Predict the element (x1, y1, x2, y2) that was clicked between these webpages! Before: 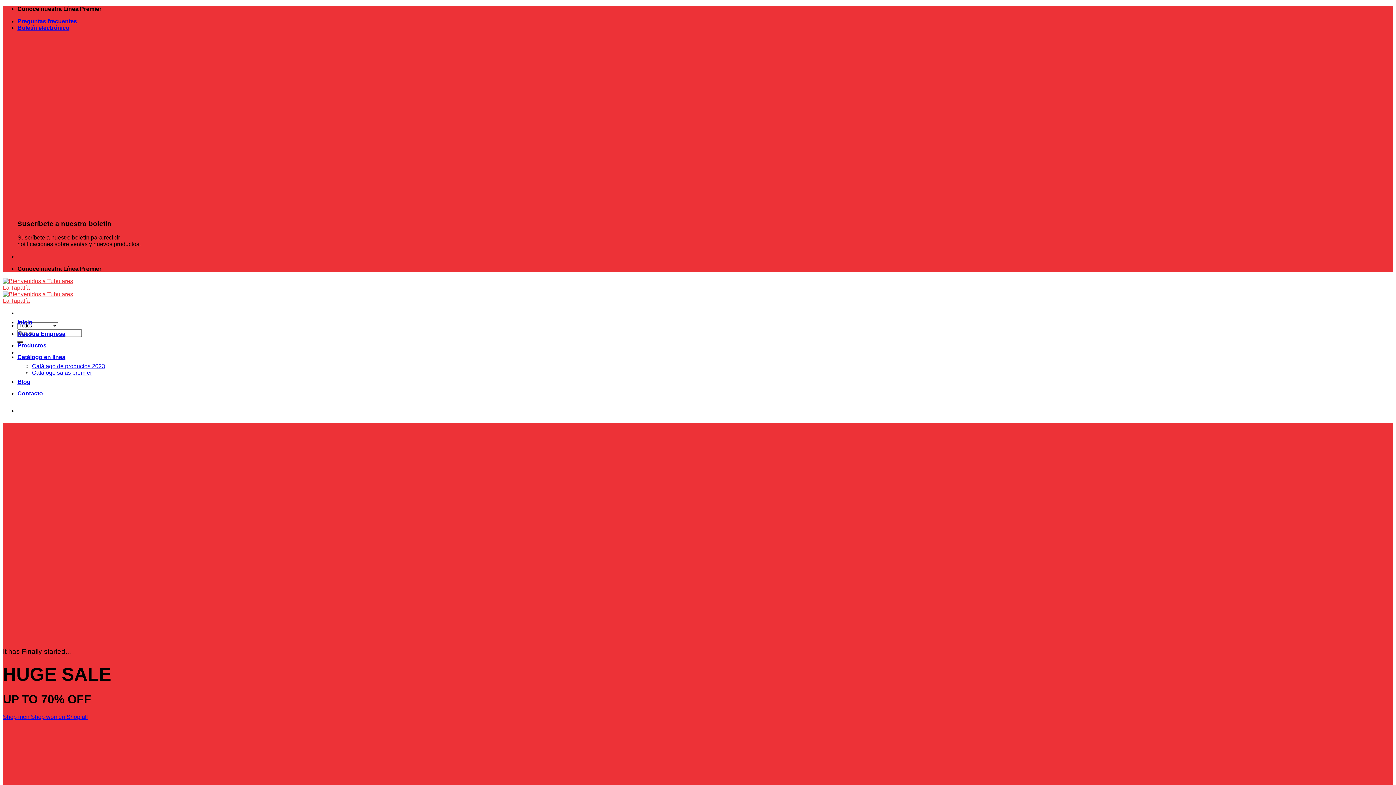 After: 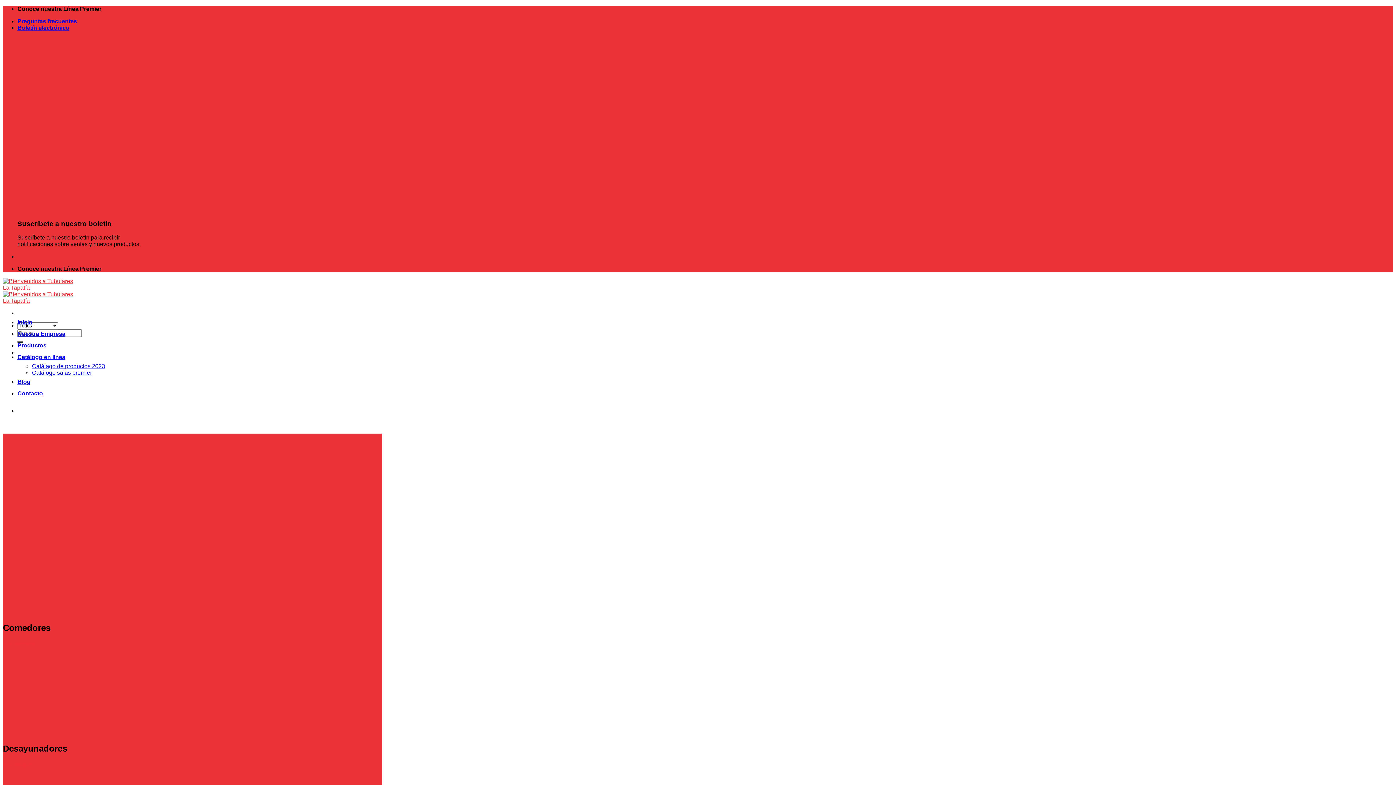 Action: bbox: (2, 284, 75, 304)